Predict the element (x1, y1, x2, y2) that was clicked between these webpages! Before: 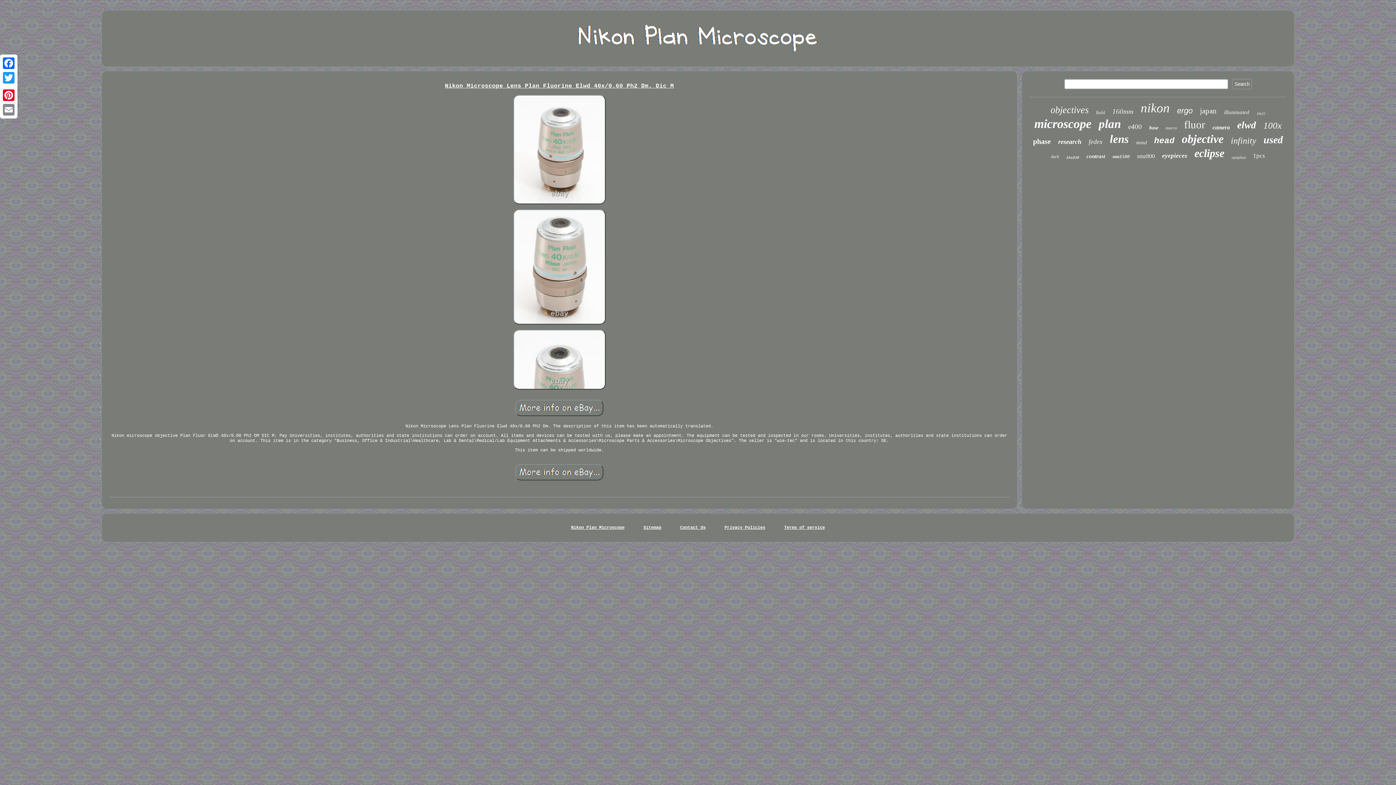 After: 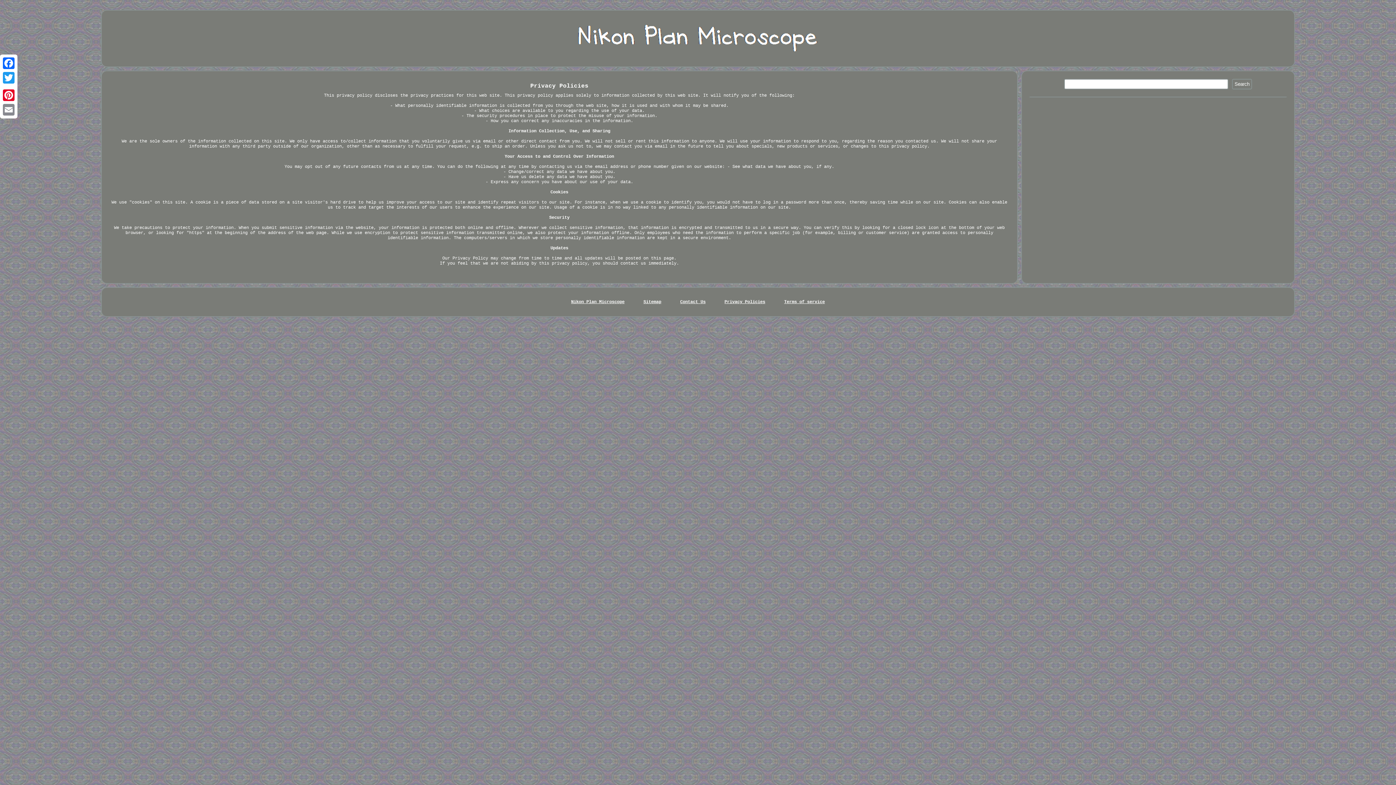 Action: label: Privacy Policies bbox: (724, 525, 765, 530)